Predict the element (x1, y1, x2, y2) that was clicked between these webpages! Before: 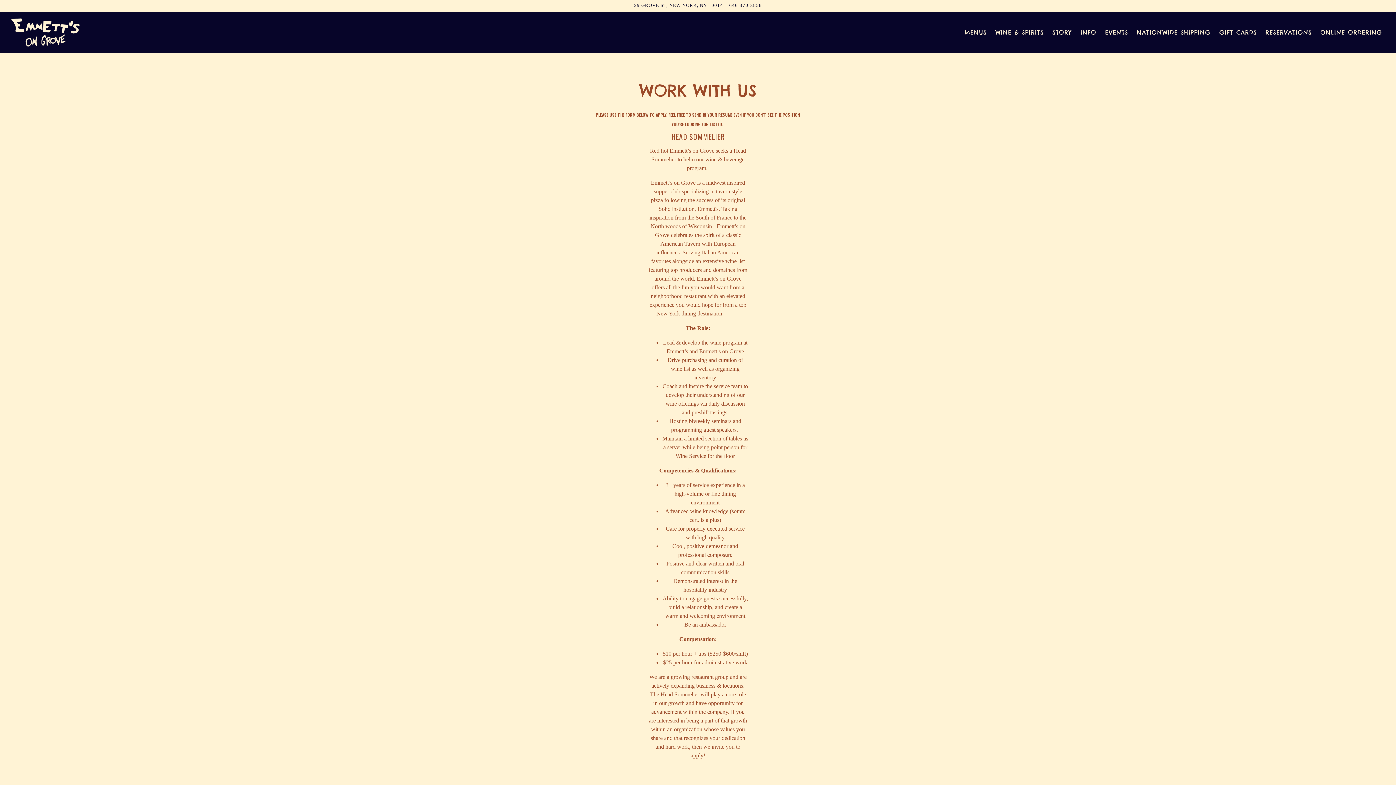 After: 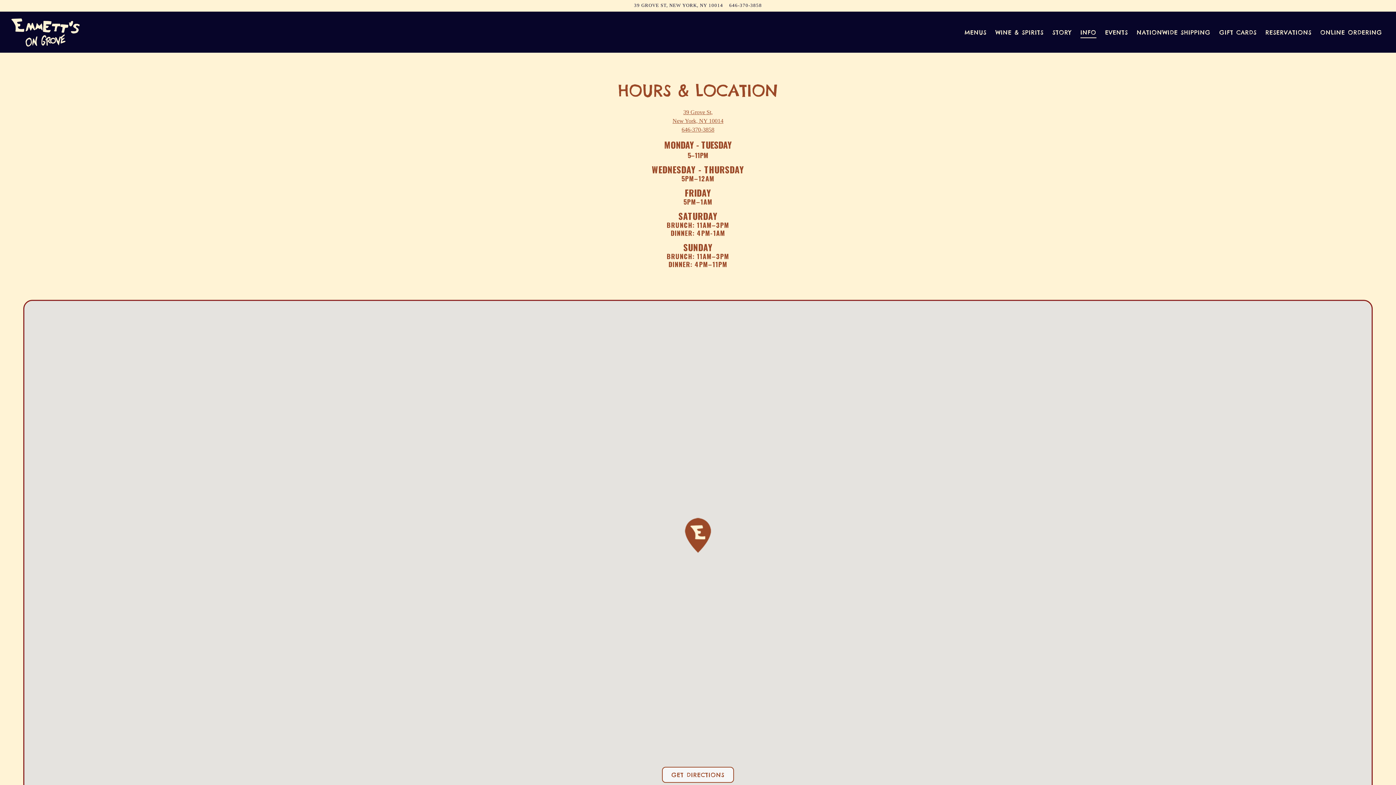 Action: label: Info bbox: (1077, 26, 1099, 38)